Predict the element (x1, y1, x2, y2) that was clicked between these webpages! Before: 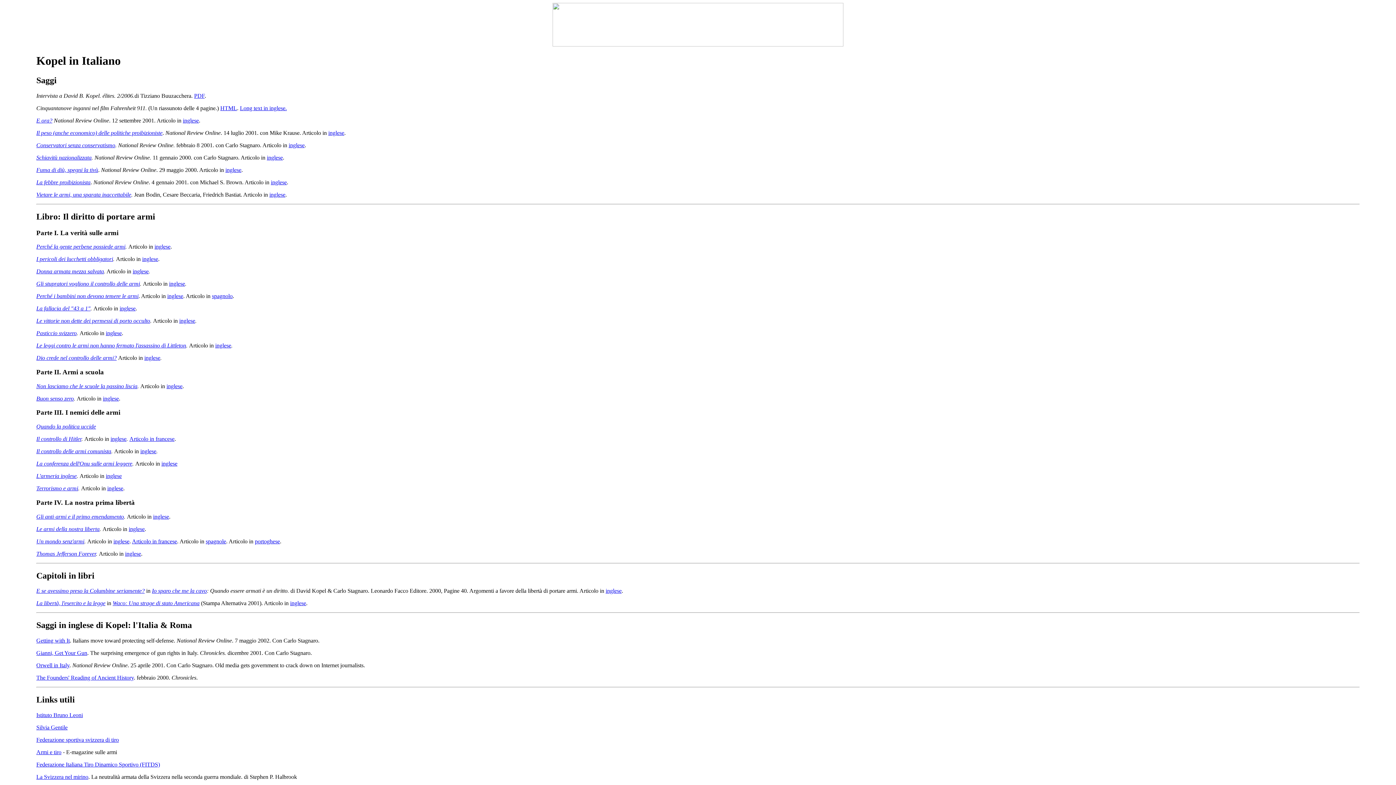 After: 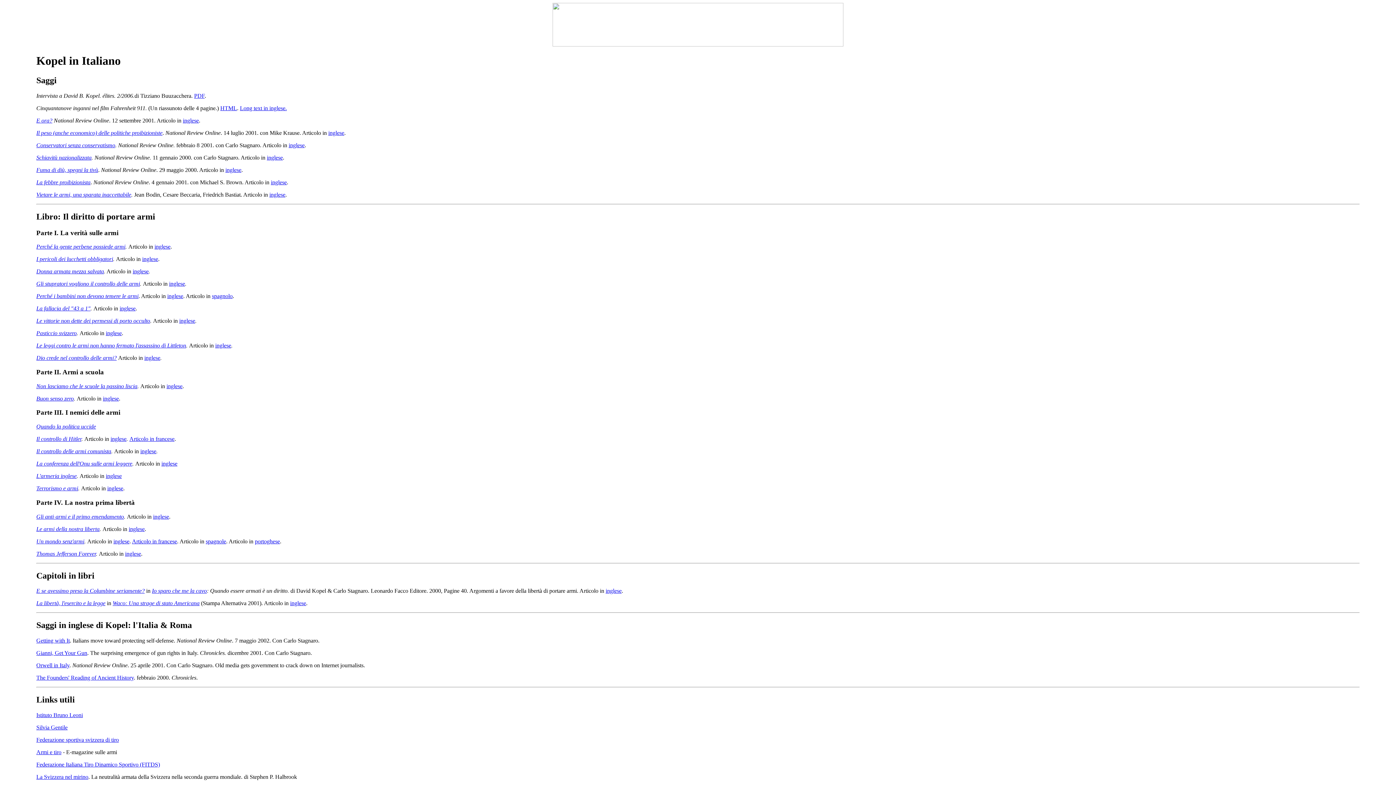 Action: bbox: (129, 436, 174, 442) label: Articolo in francese